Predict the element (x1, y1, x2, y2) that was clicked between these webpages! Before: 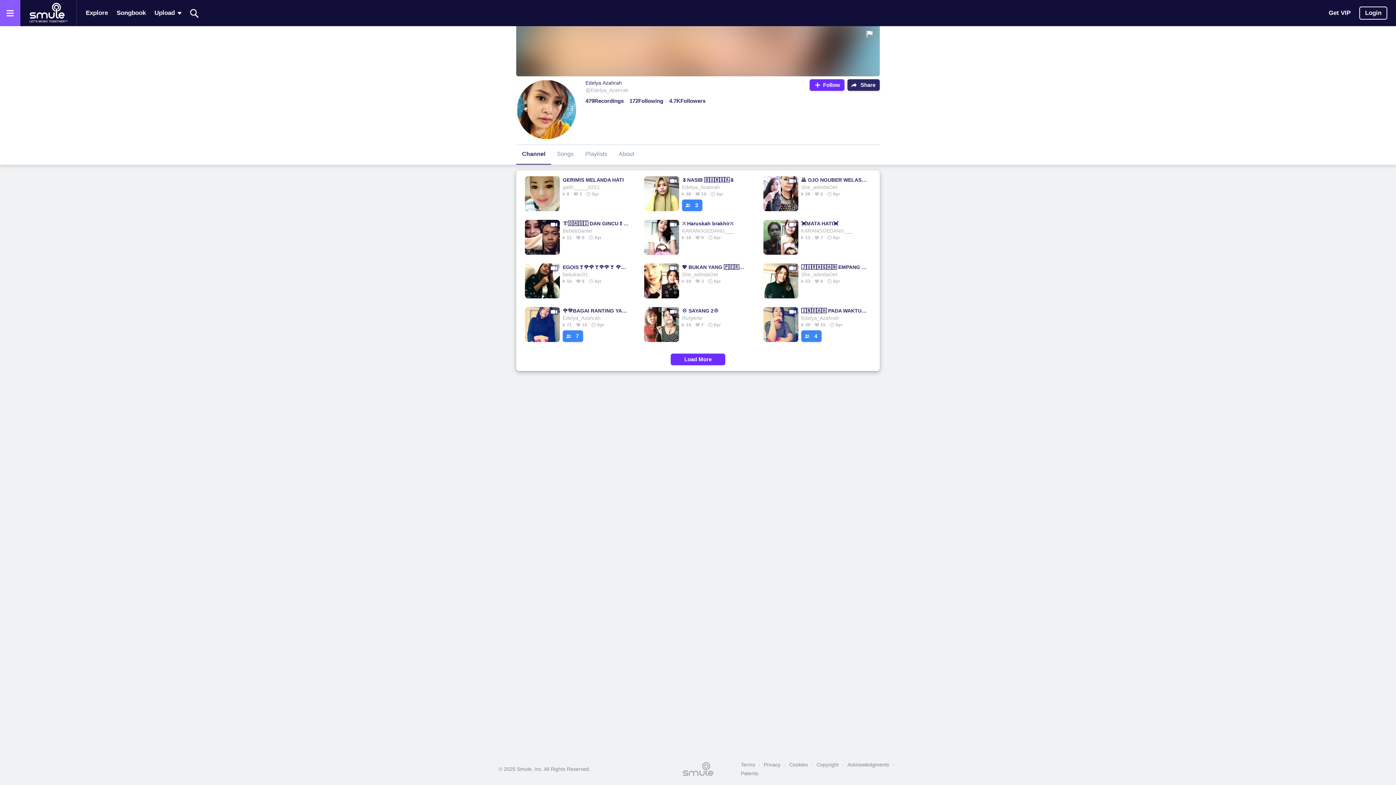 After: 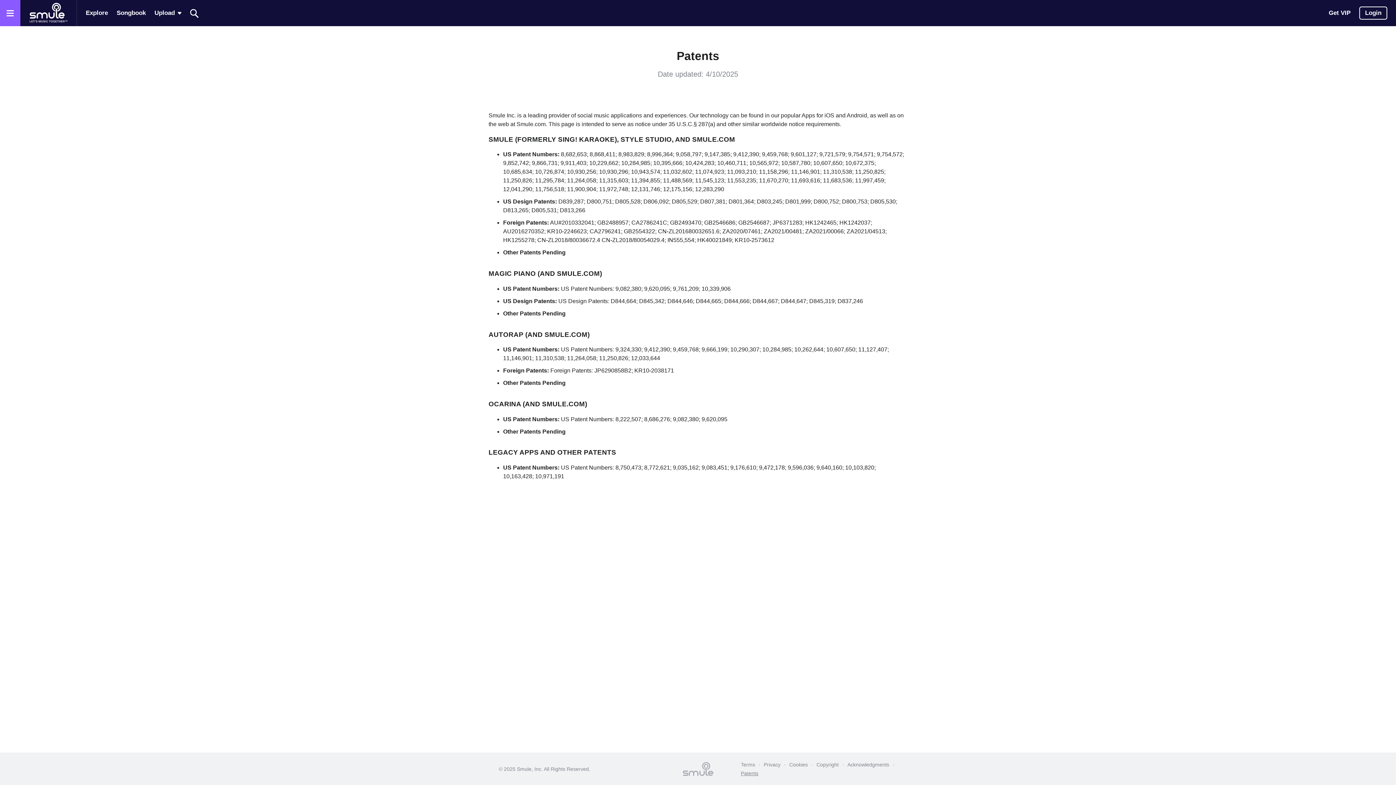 Action: label: Patents bbox: (737, 769, 762, 778)